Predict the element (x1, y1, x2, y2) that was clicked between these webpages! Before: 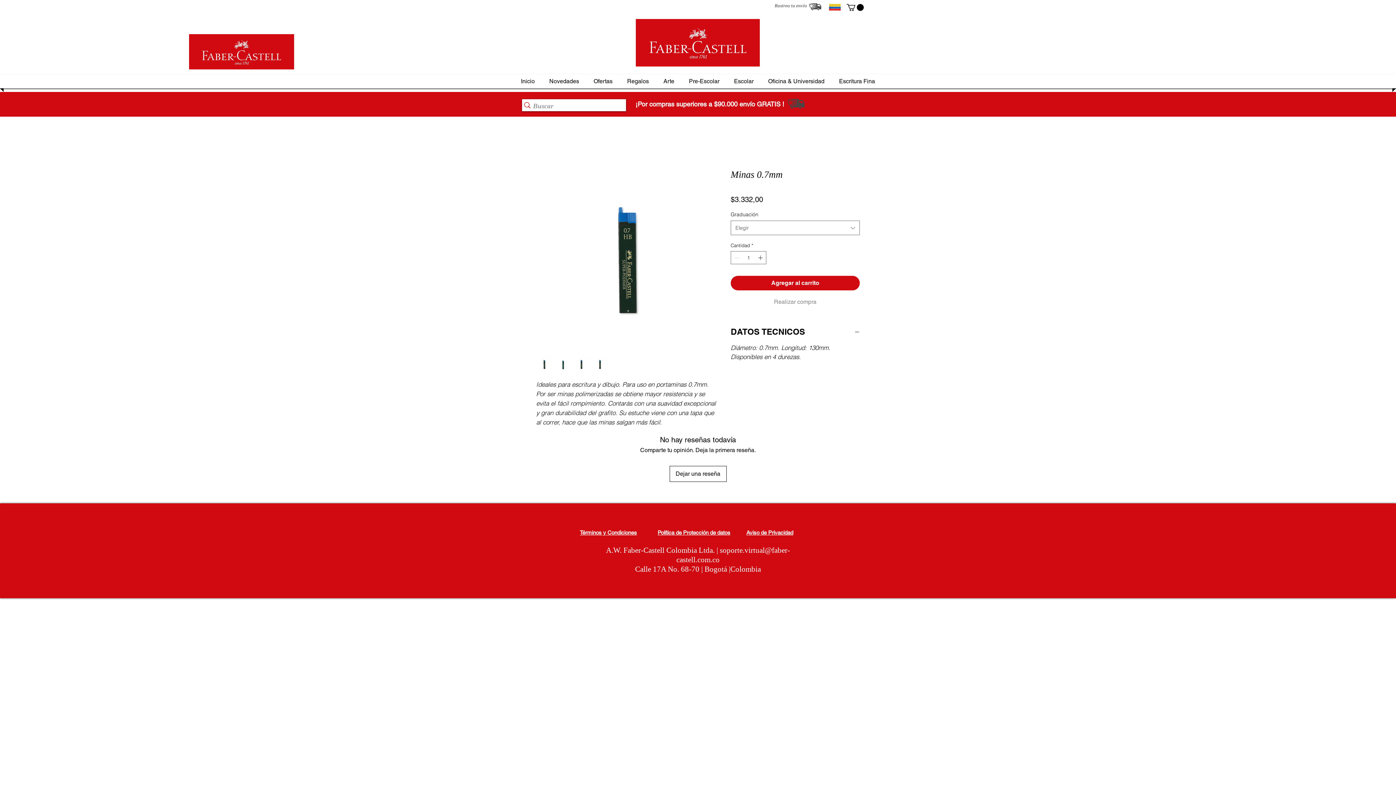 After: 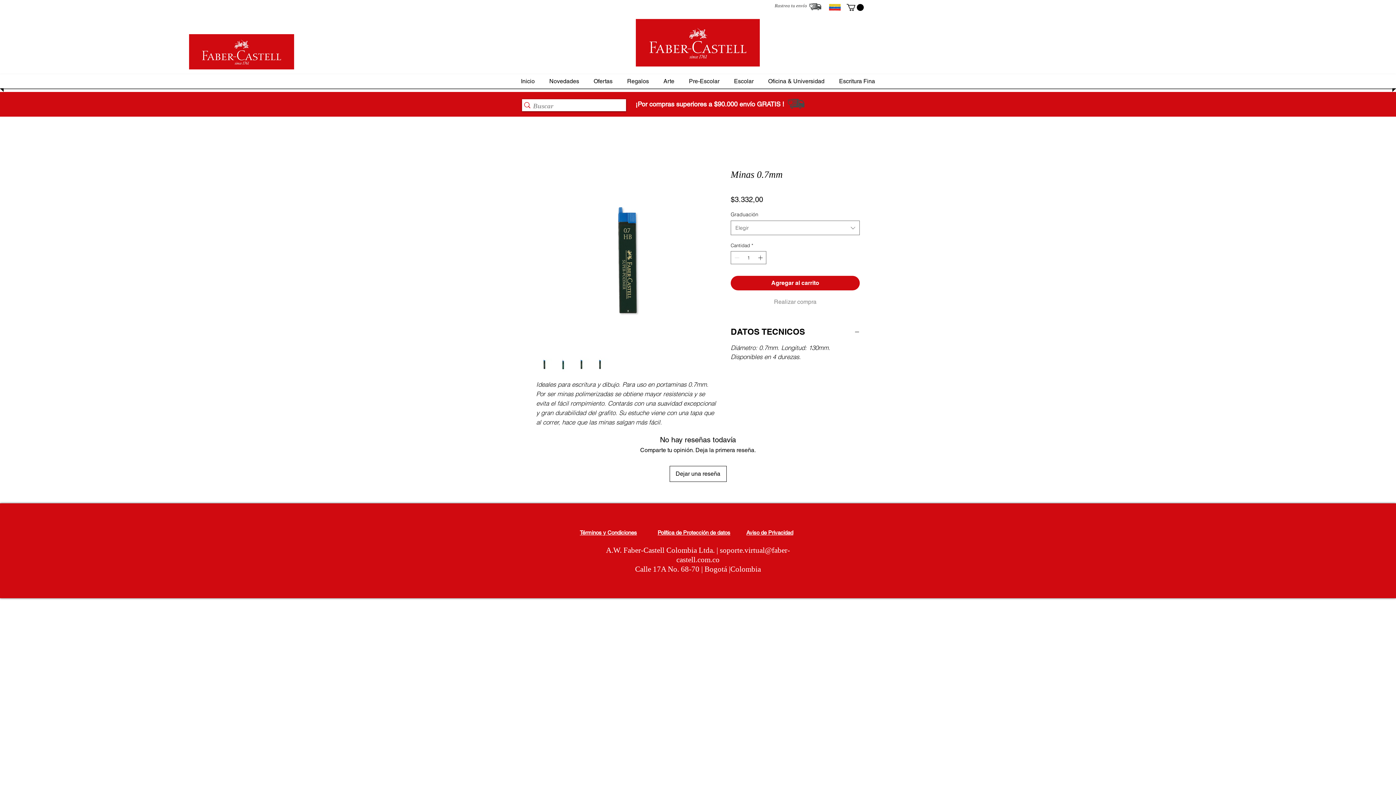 Action: bbox: (728, 74, 759, 88) label: Escolar